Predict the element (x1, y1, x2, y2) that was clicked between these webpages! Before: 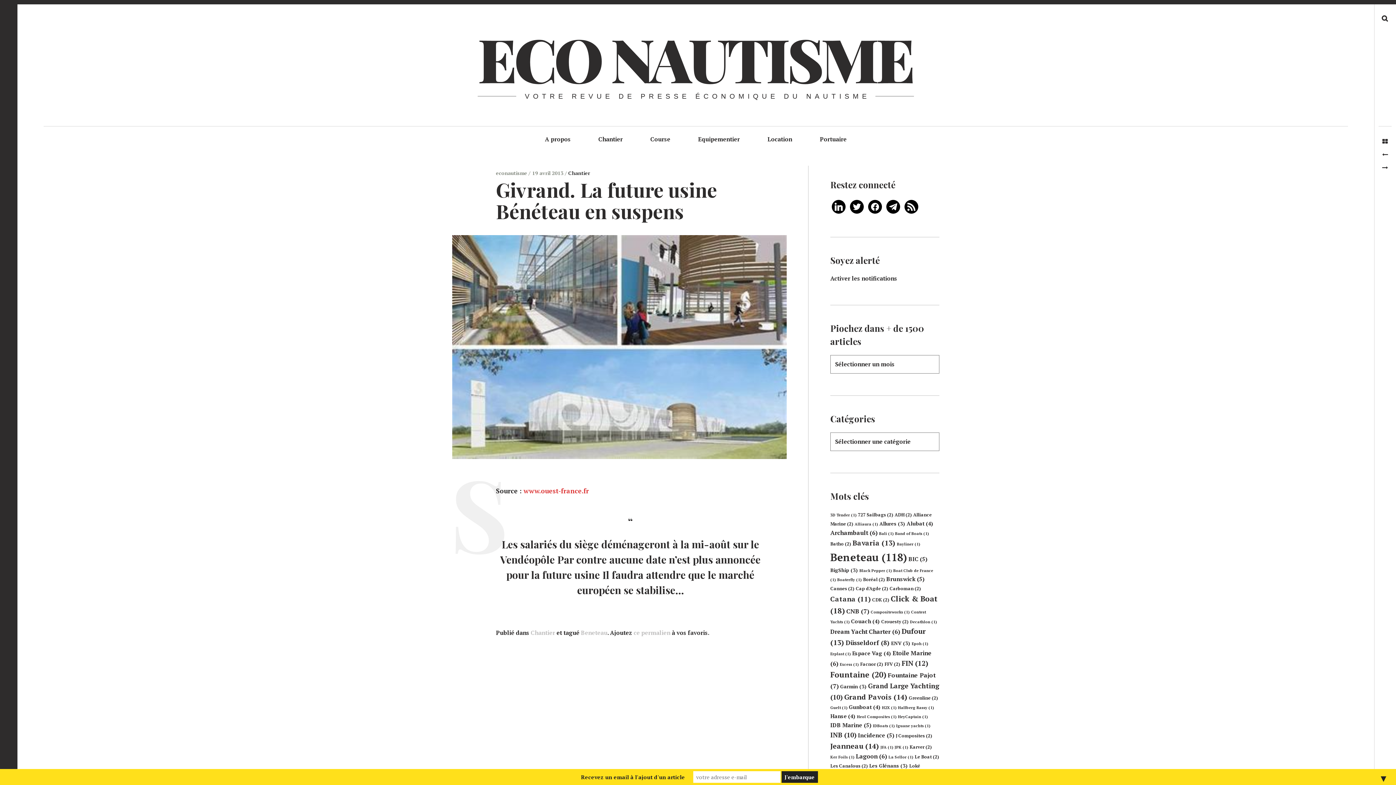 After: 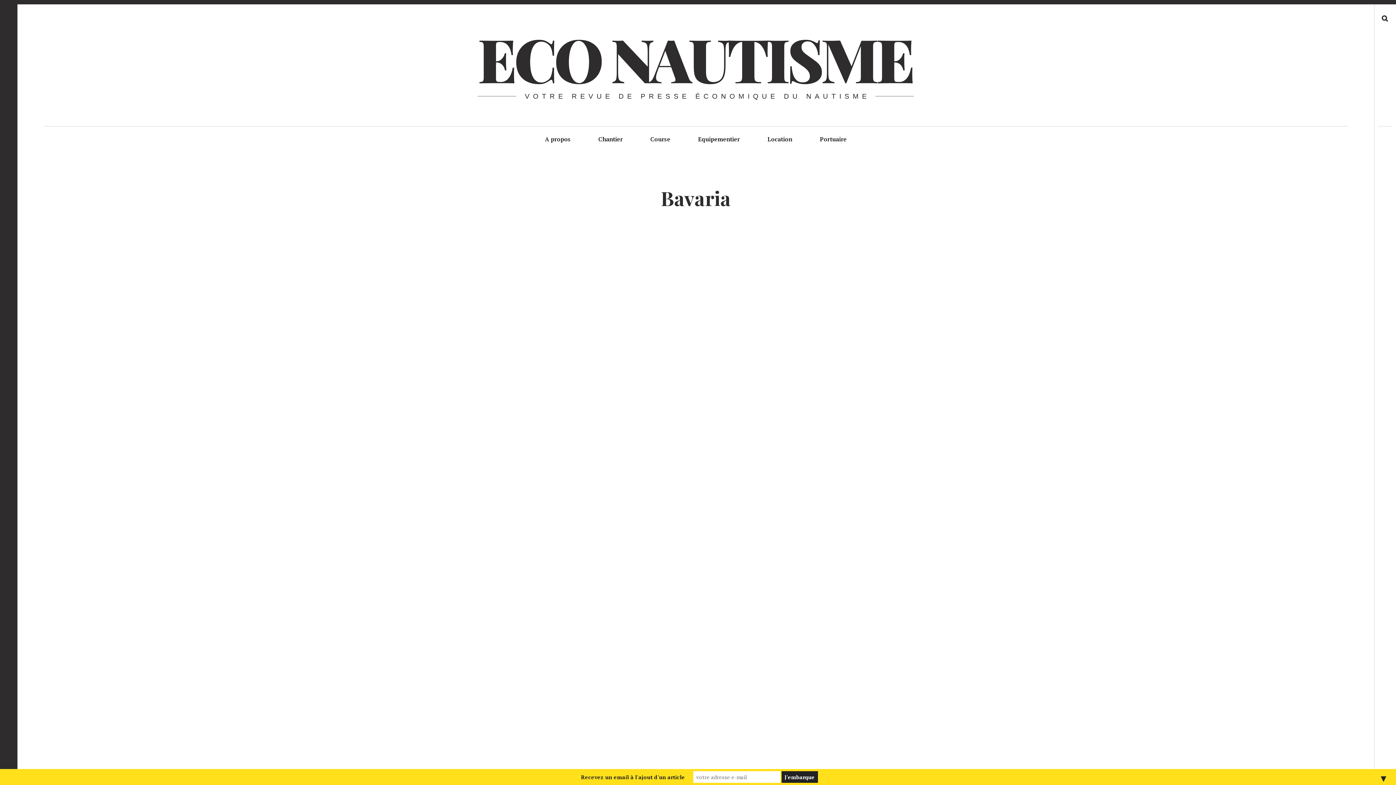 Action: bbox: (852, 538, 895, 548) label: Bavaria (13 éléments)